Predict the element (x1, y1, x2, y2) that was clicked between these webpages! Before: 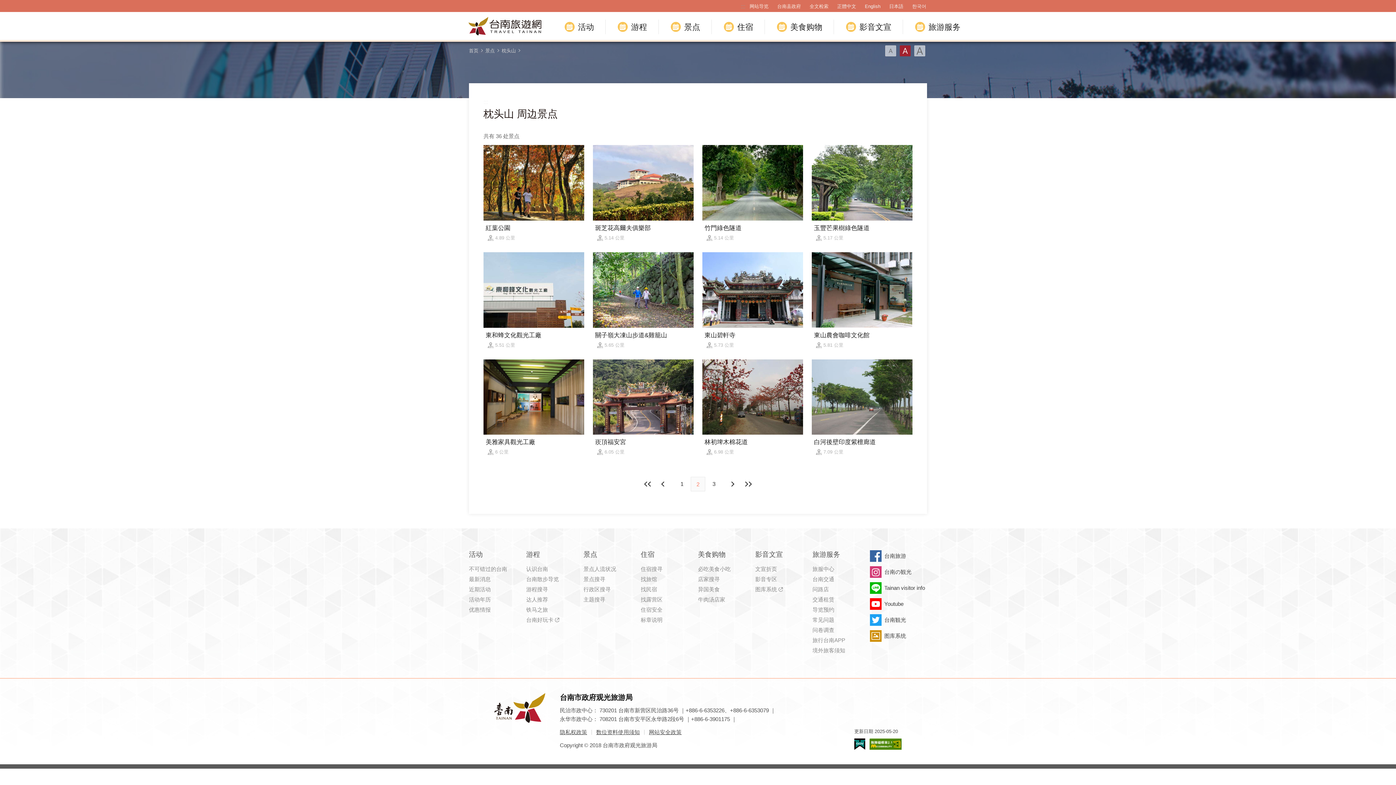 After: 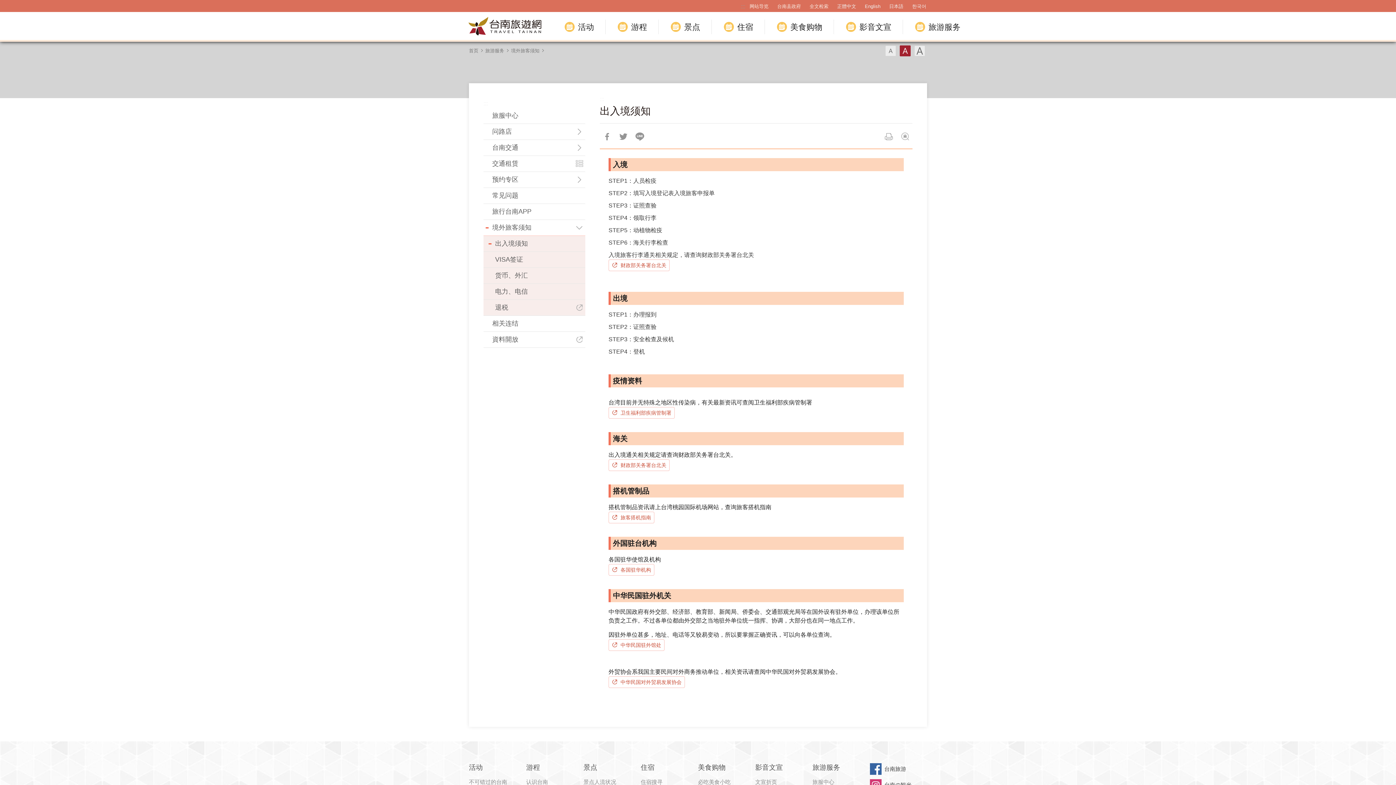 Action: label: 境外旅客须知 bbox: (812, 646, 870, 655)